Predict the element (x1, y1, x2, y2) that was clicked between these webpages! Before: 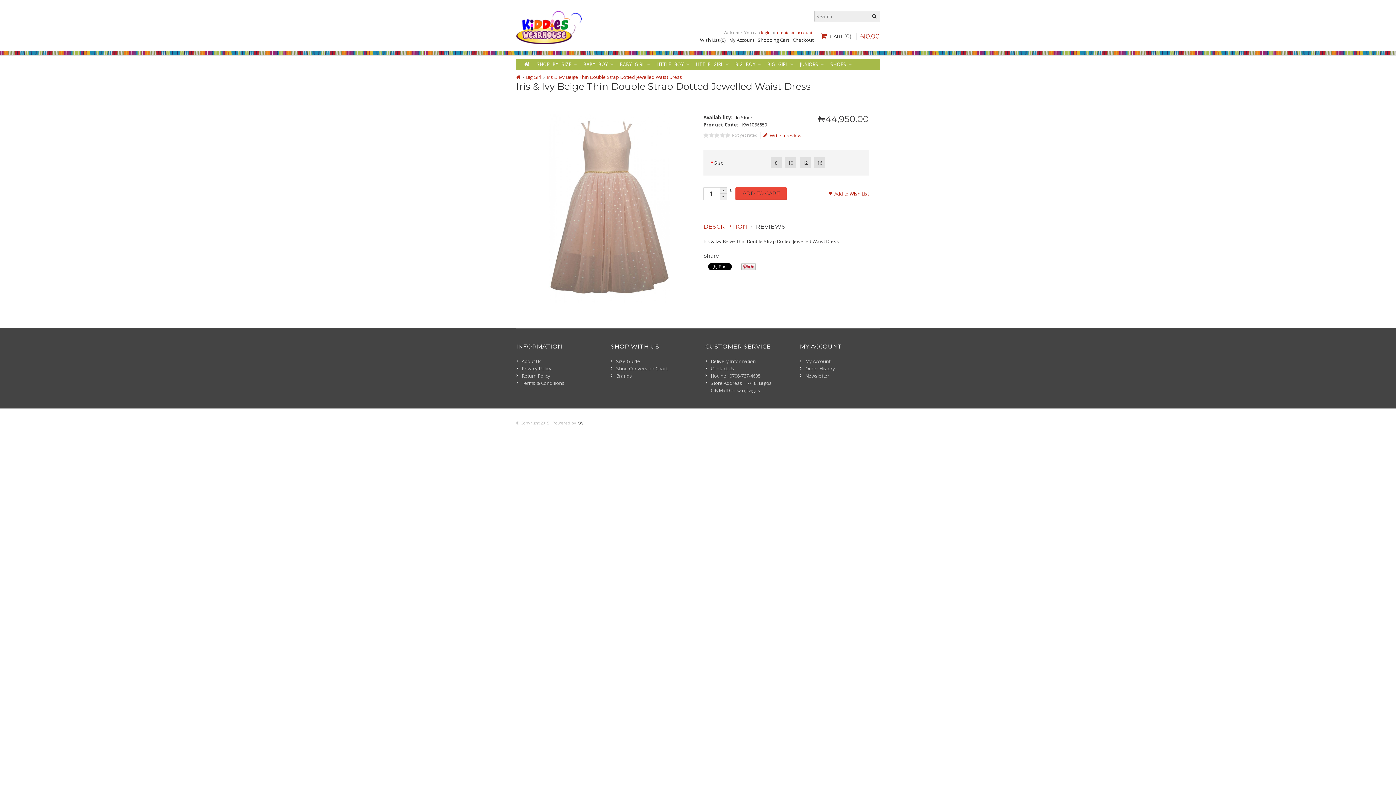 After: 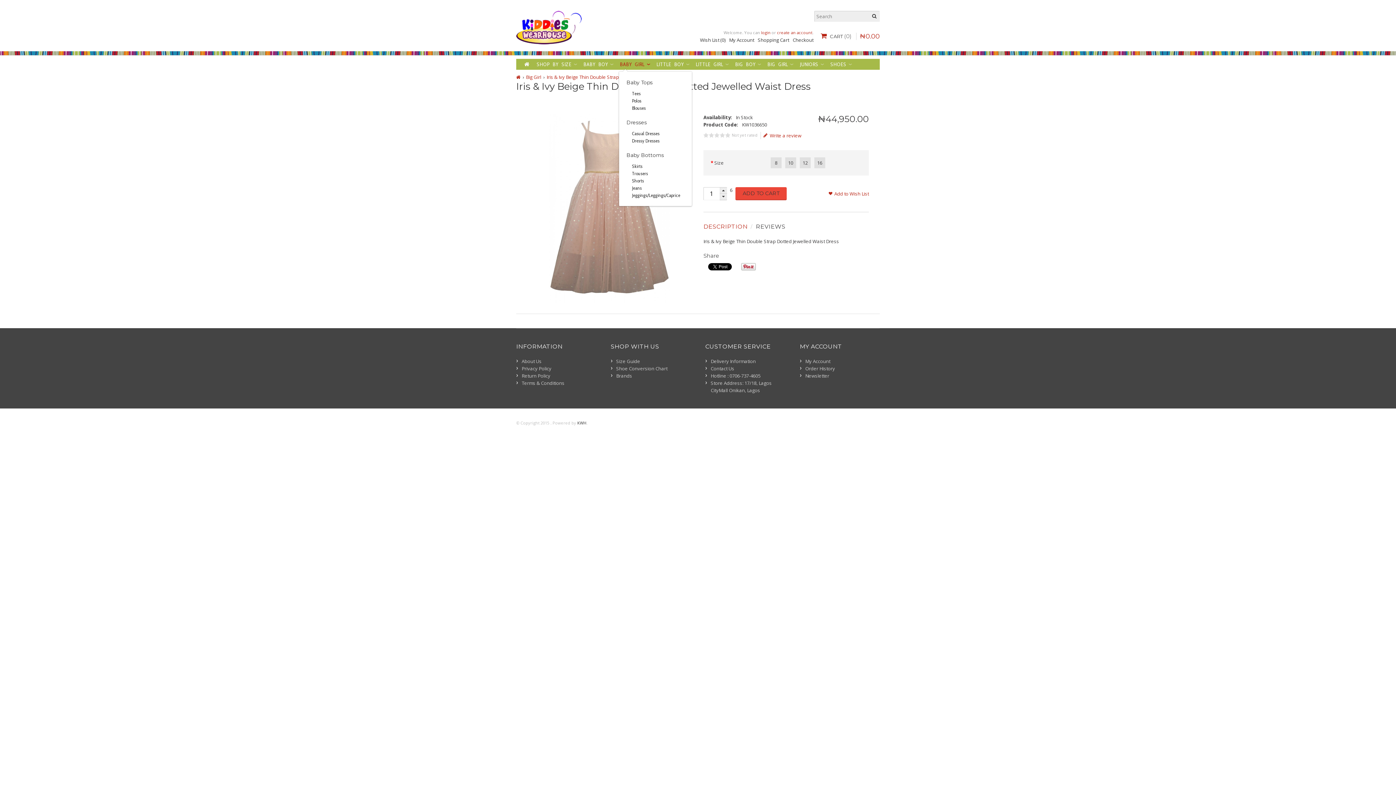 Action: label: BABY GIRL bbox: (619, 58, 650, 69)